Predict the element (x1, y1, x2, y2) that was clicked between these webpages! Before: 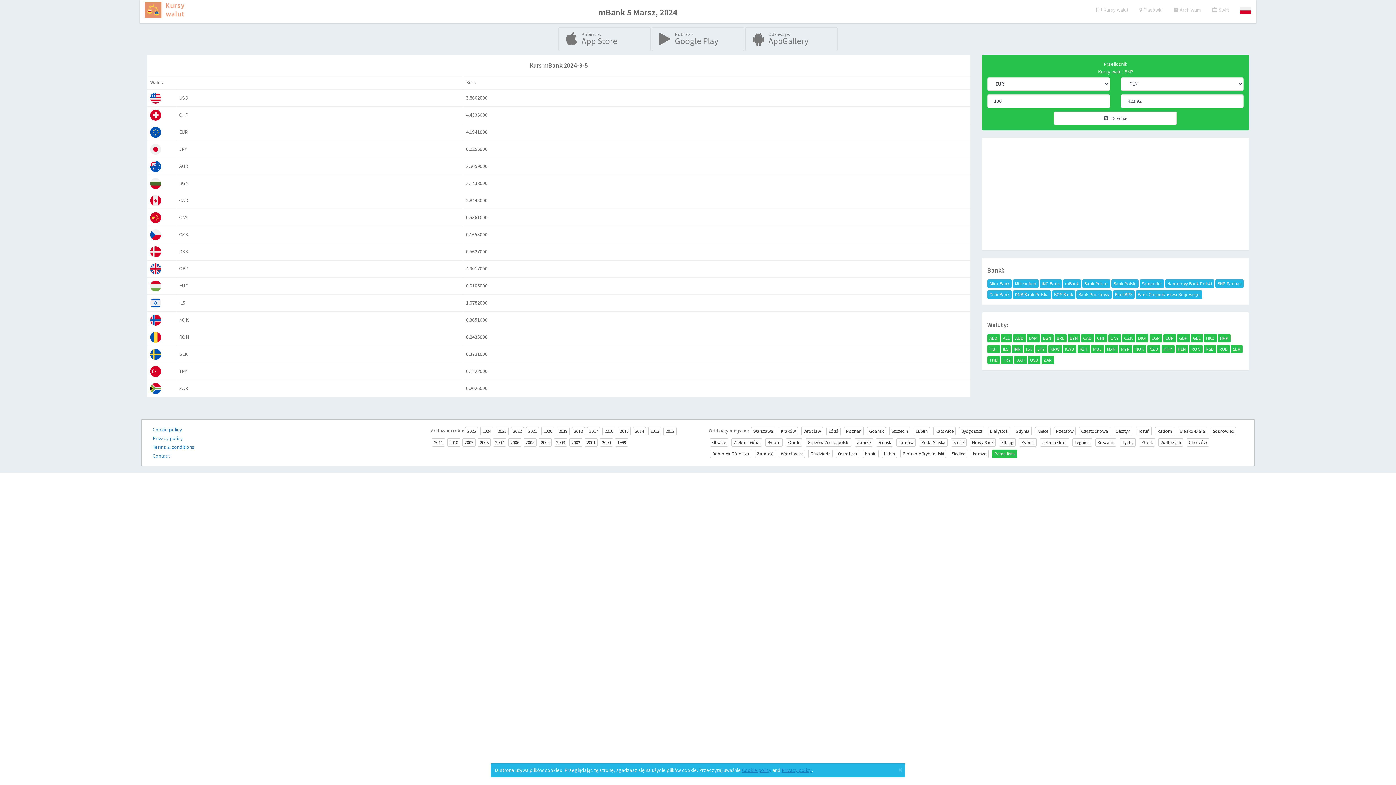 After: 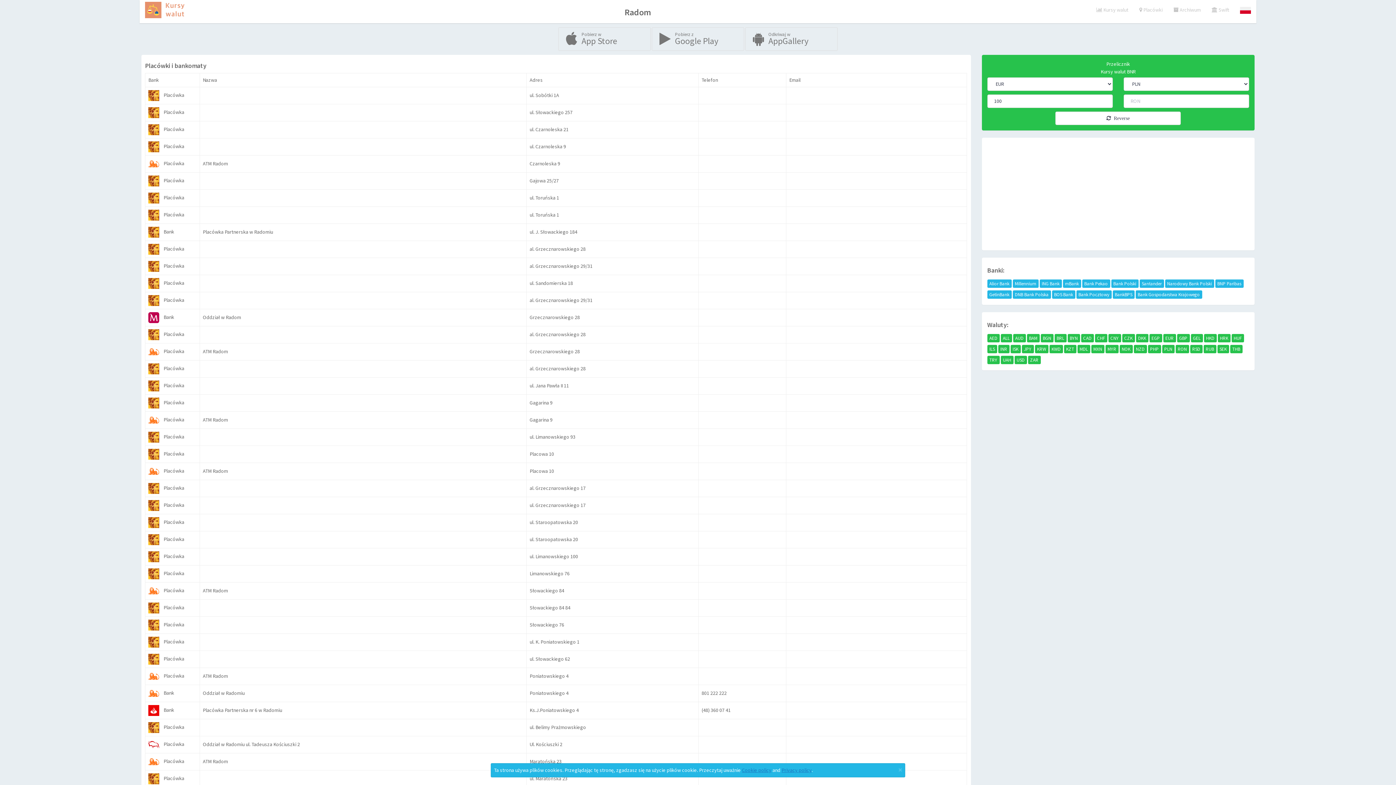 Action: label: Radom bbox: (1155, 427, 1174, 435)